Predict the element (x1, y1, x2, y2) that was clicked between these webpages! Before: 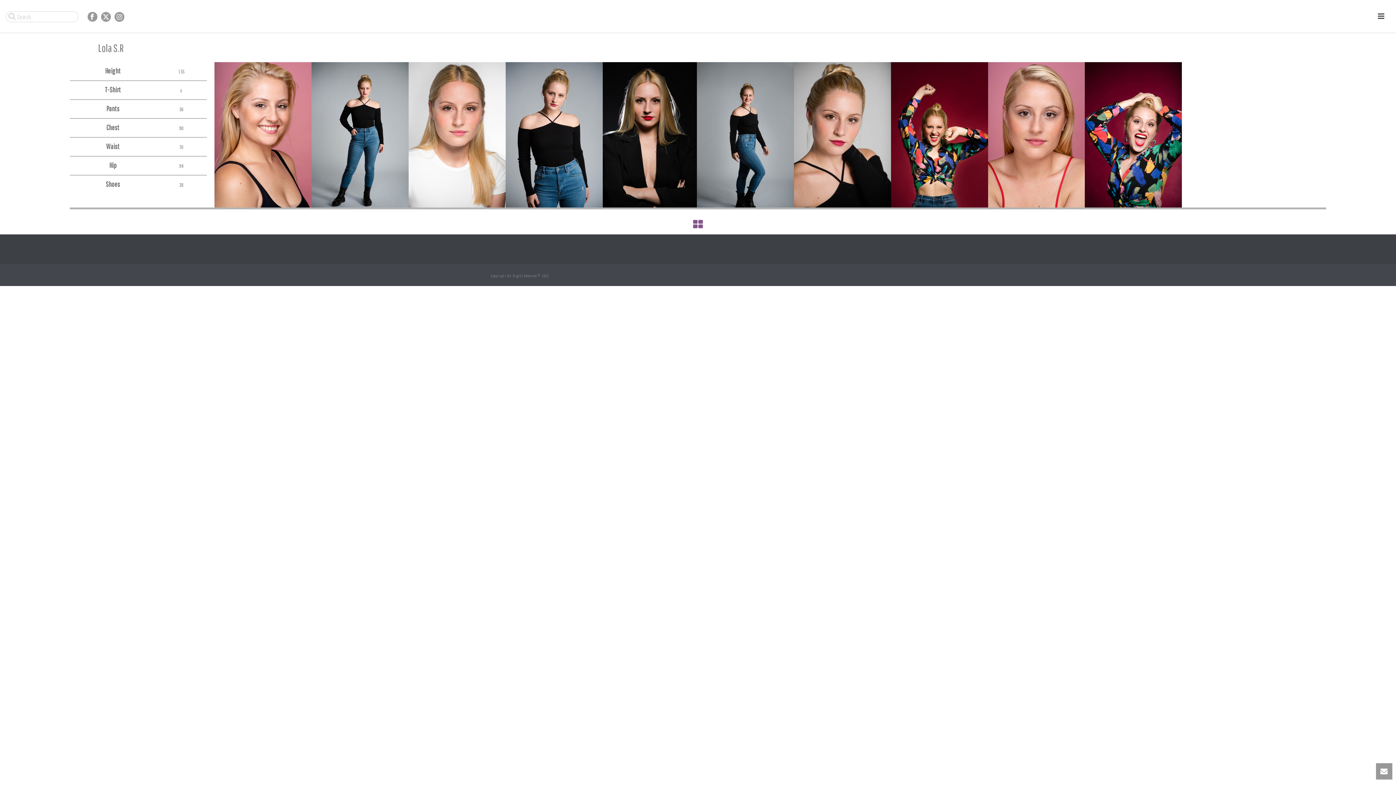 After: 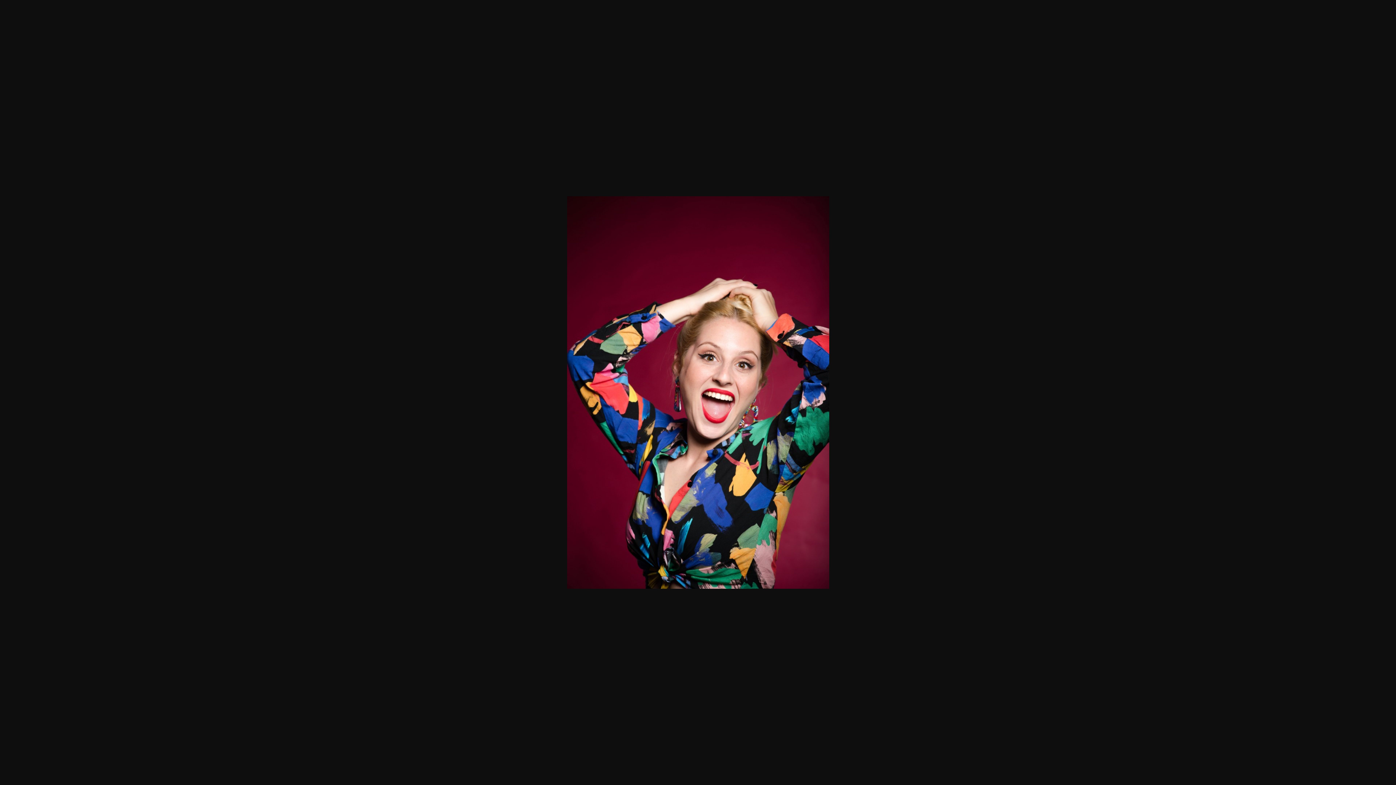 Action: bbox: (1085, 62, 1182, 207)